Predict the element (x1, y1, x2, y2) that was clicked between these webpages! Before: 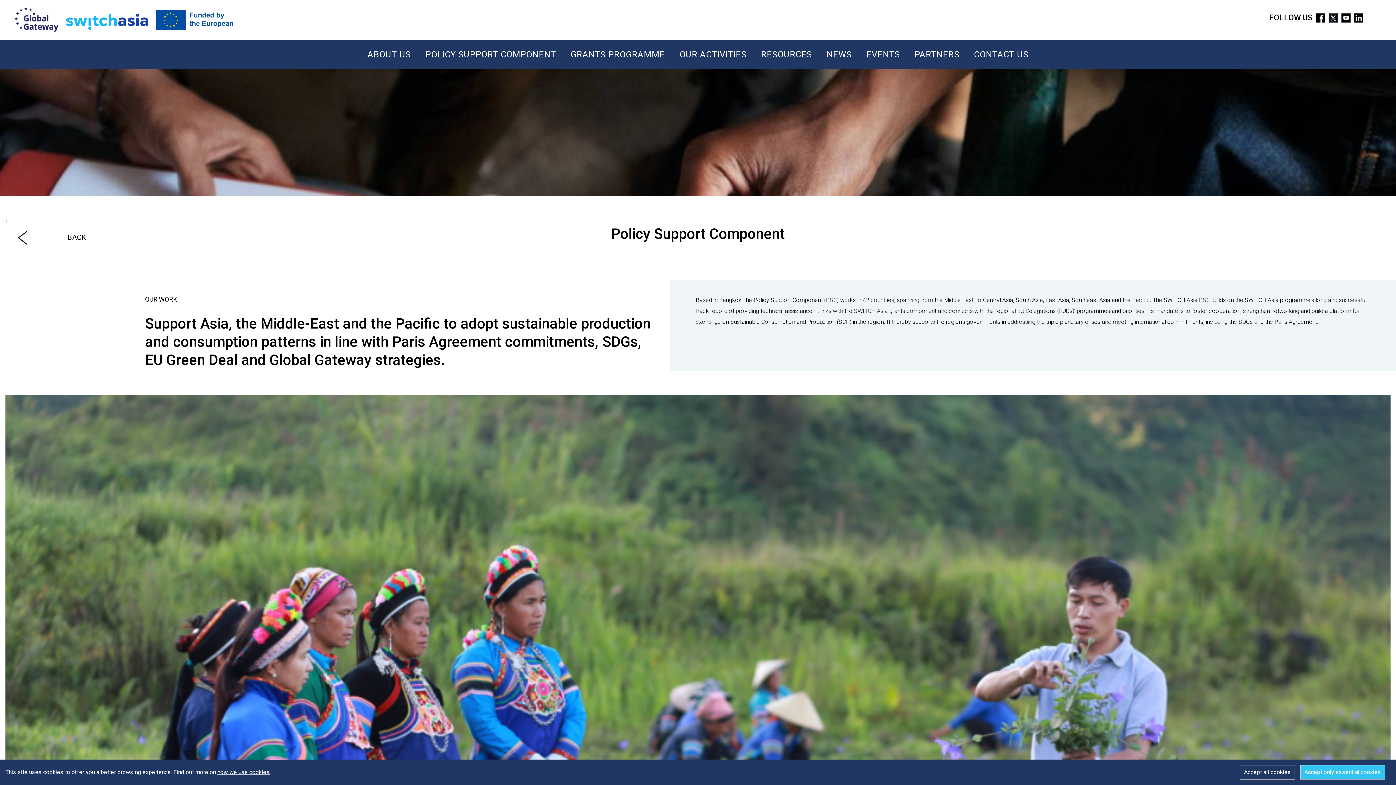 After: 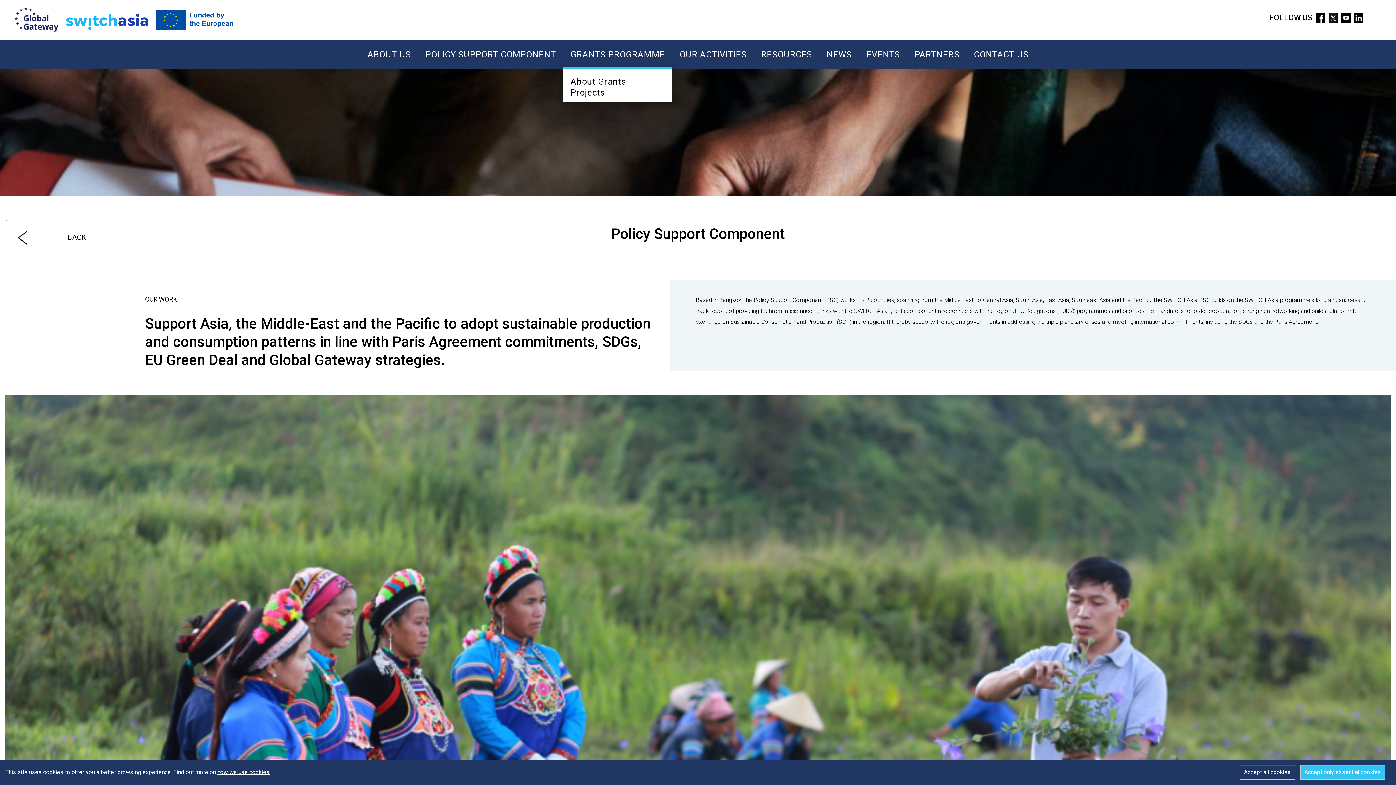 Action: bbox: (563, 40, 672, 69) label: GRANTS PROGRAMME